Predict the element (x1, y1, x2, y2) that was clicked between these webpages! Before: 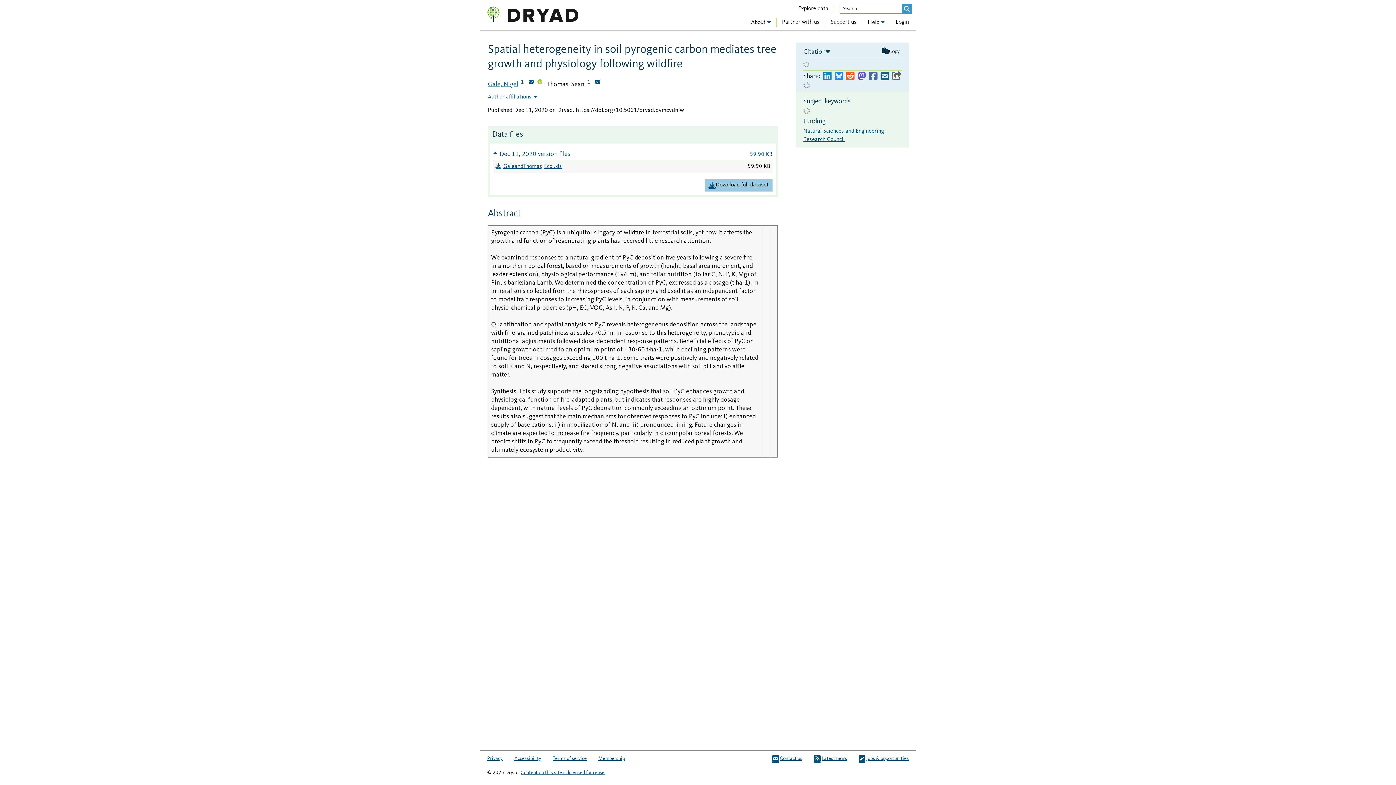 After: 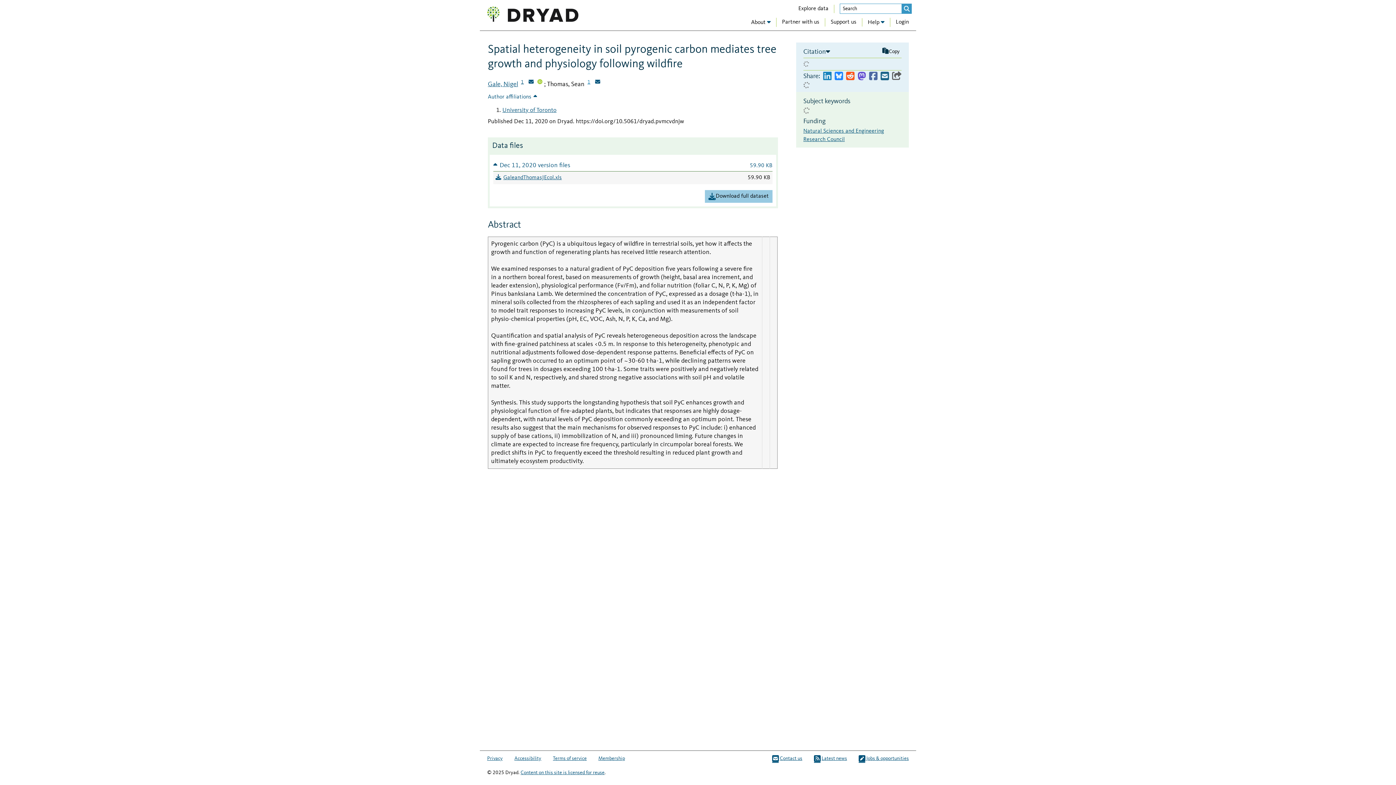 Action: bbox: (584, 78, 593, 86) label: Affiliation 1